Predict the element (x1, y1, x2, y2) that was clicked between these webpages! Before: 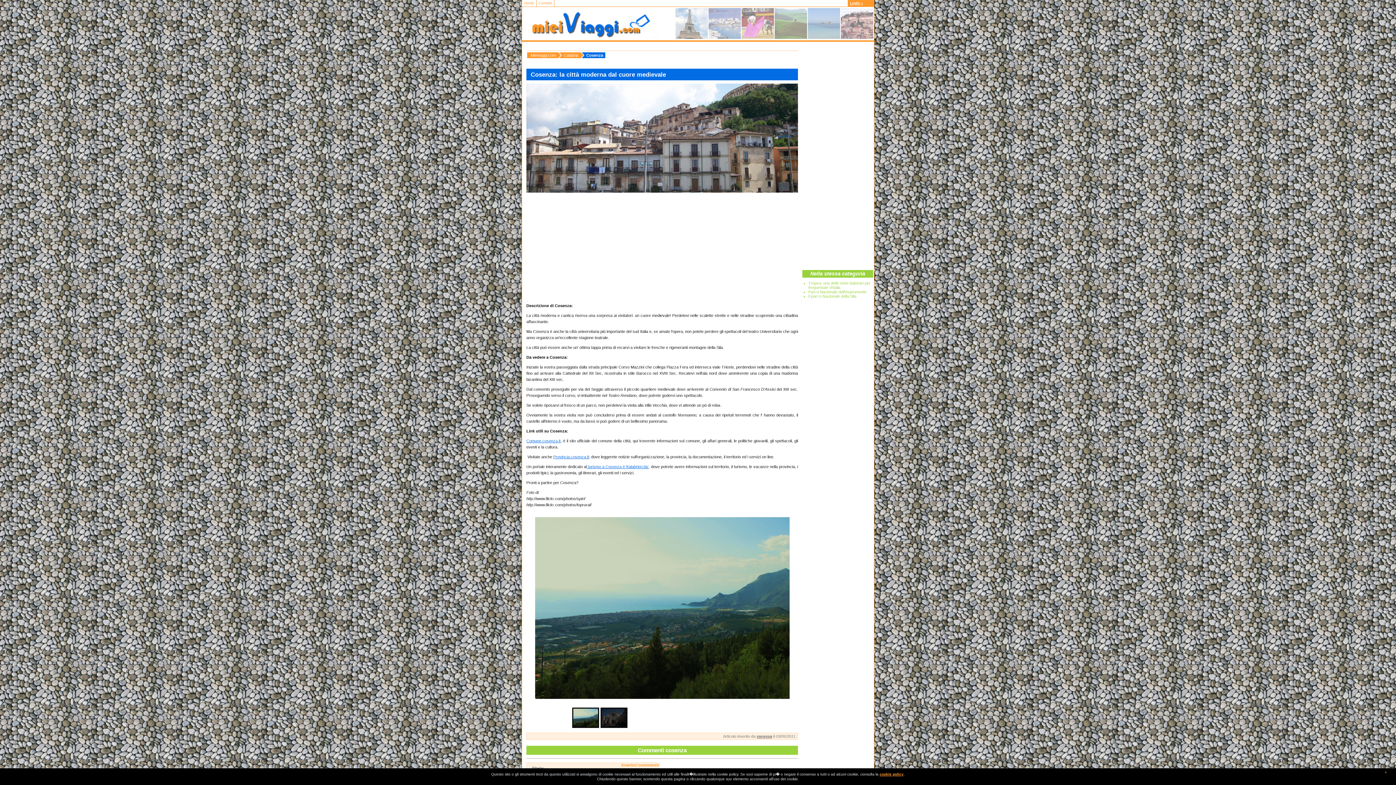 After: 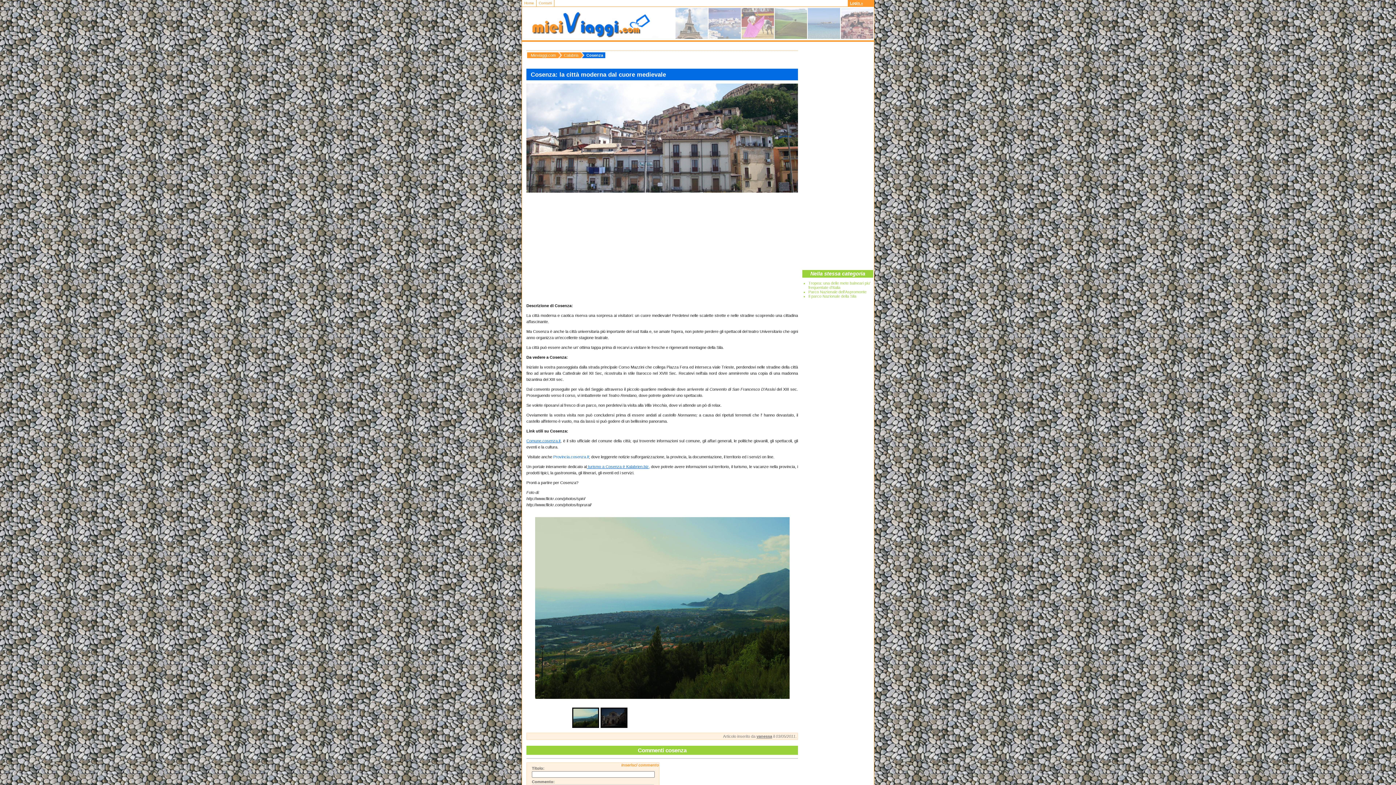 Action: bbox: (553, 454, 589, 459) label: Provincia.cosenza.it